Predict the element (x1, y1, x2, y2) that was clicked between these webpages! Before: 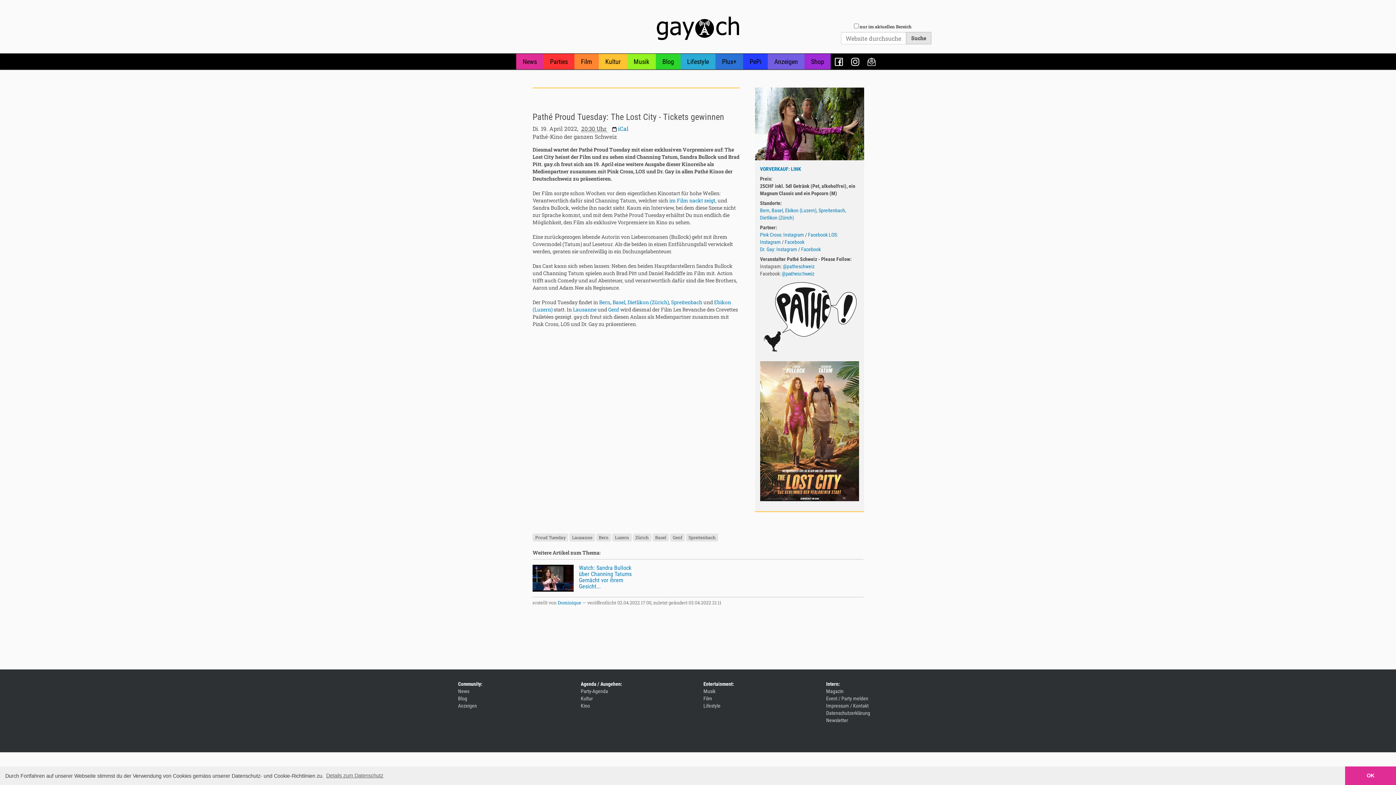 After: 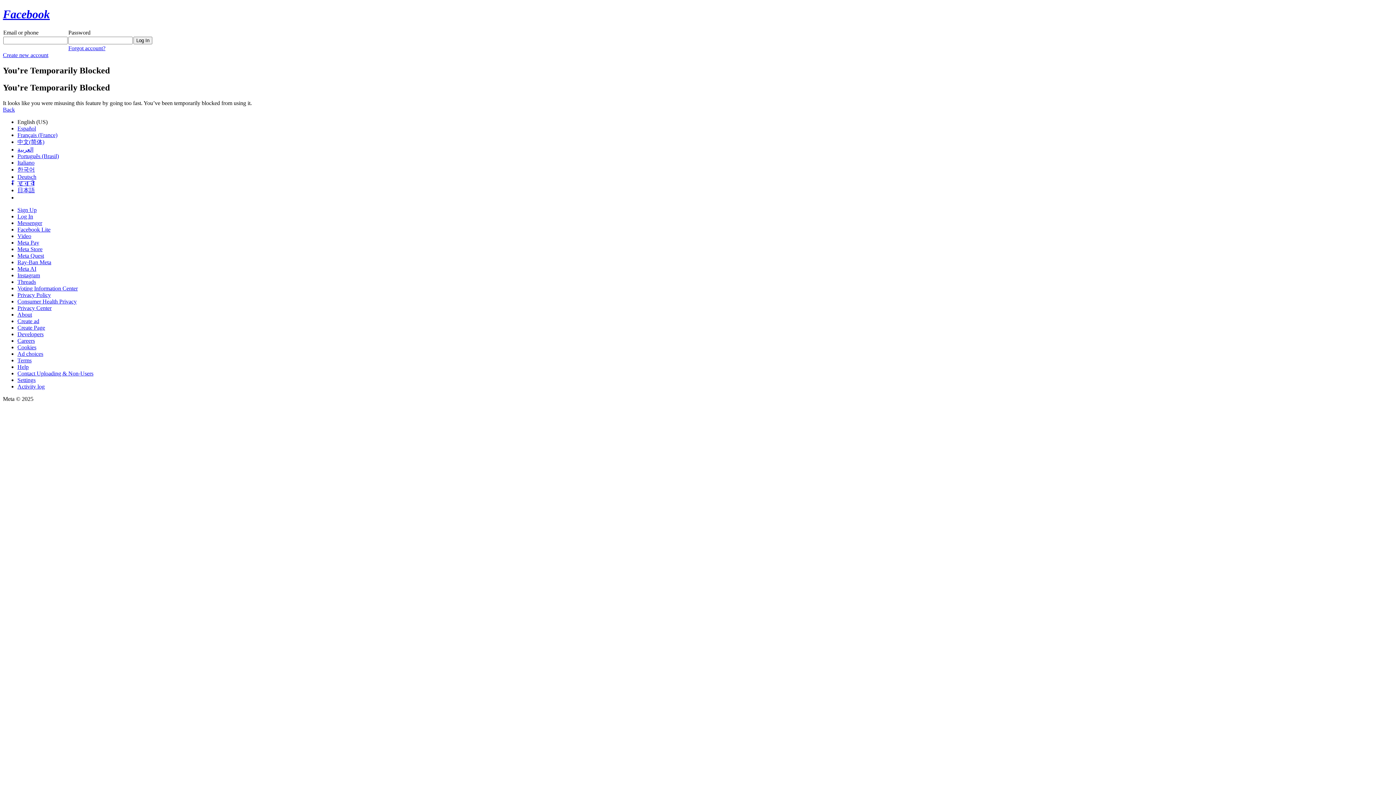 Action: label: Facebook bbox: (830, 55, 847, 67)